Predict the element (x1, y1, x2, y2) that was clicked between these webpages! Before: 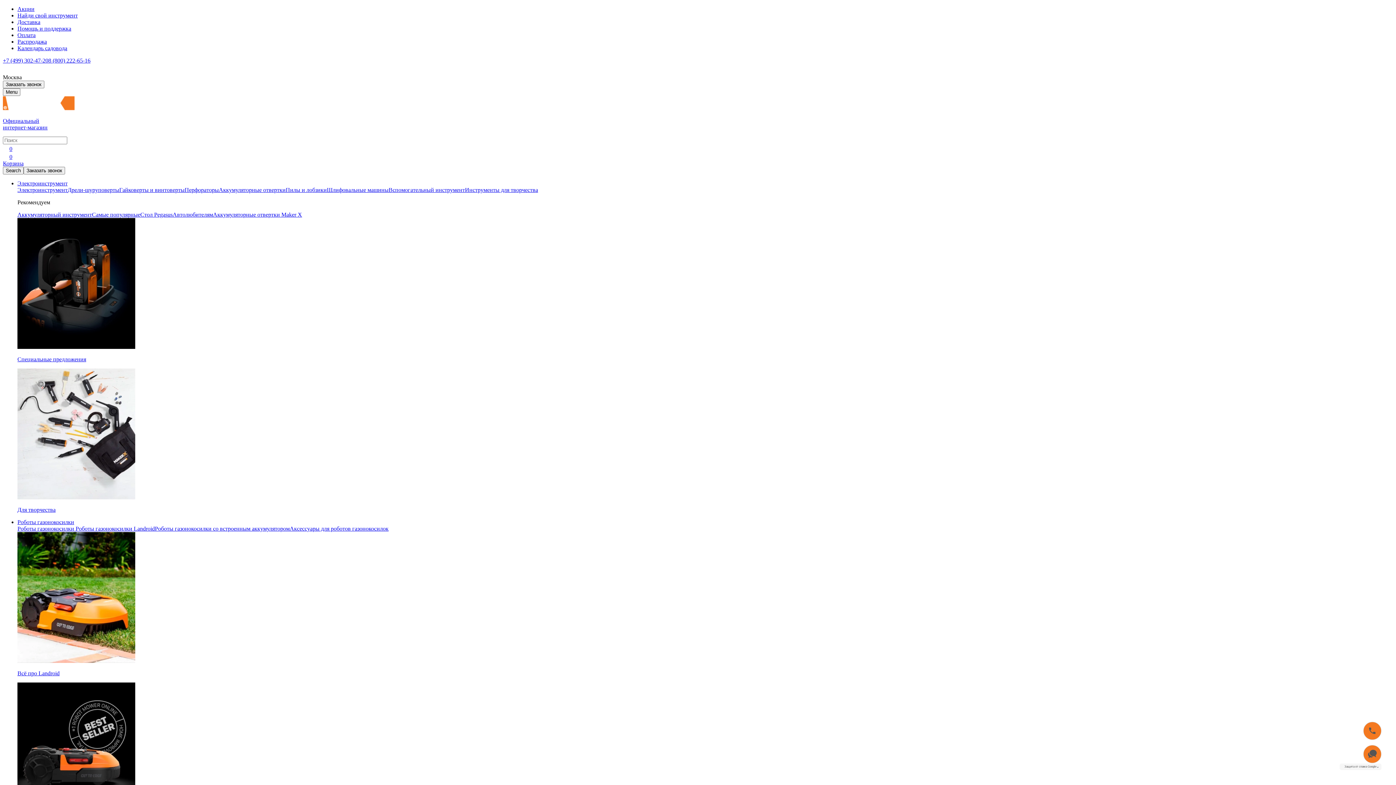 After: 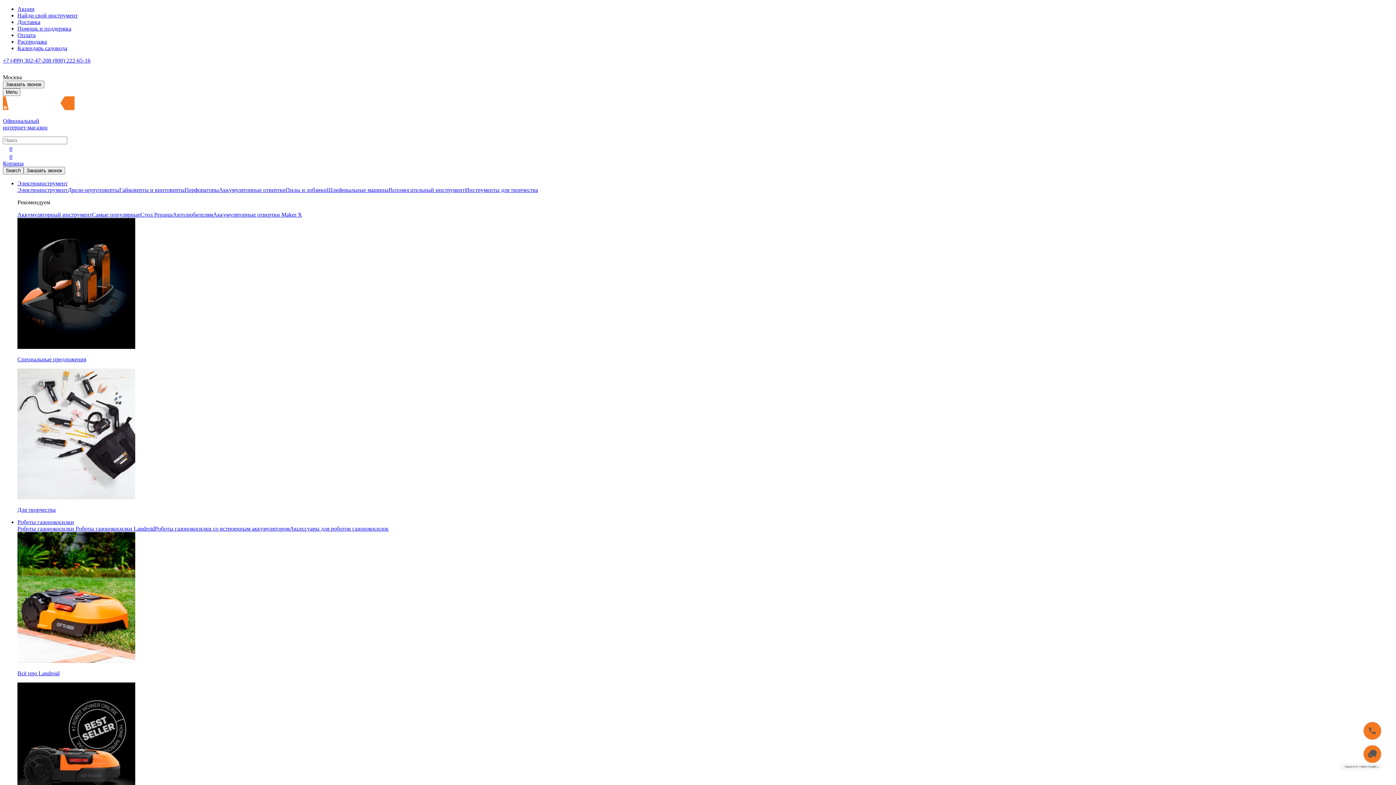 Action: label: Найди свой инструмент bbox: (17, 12, 77, 18)